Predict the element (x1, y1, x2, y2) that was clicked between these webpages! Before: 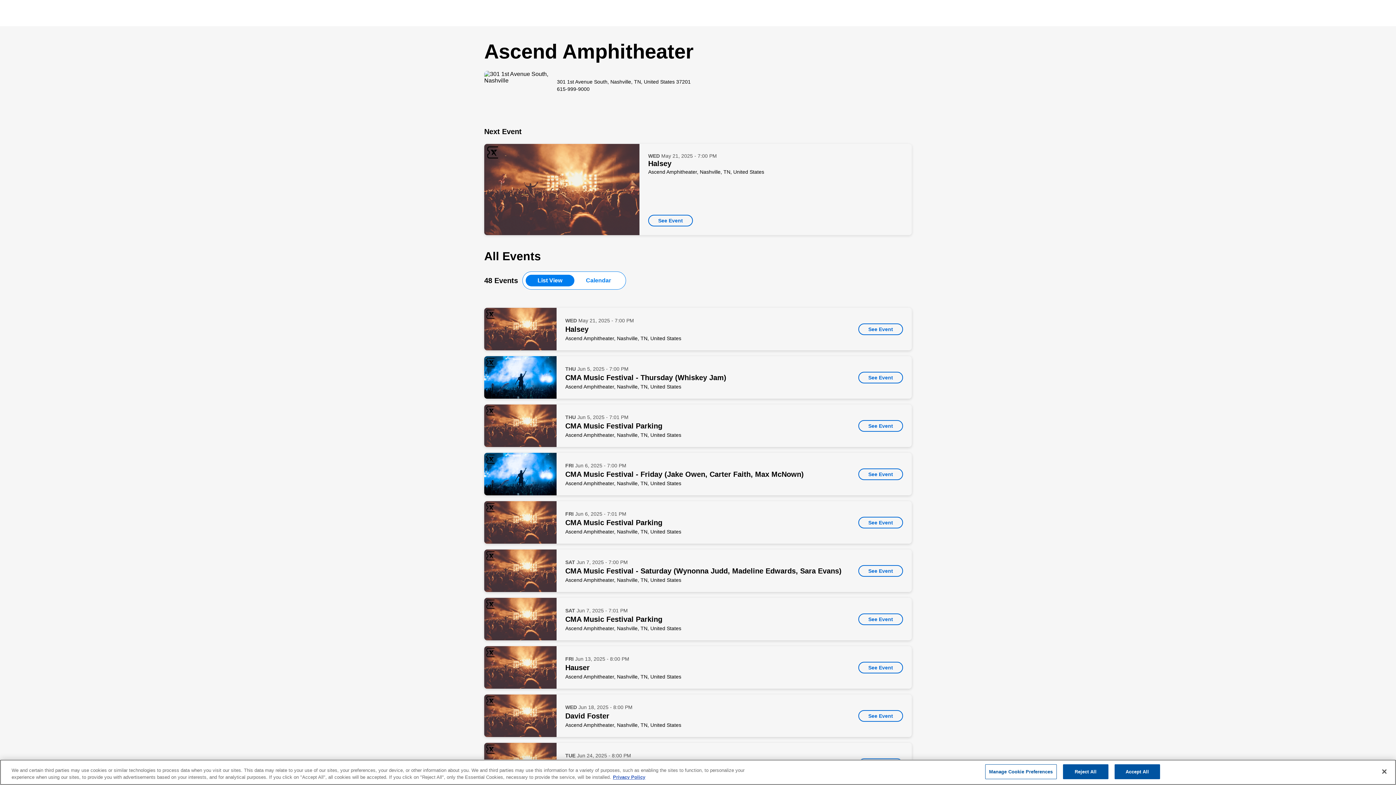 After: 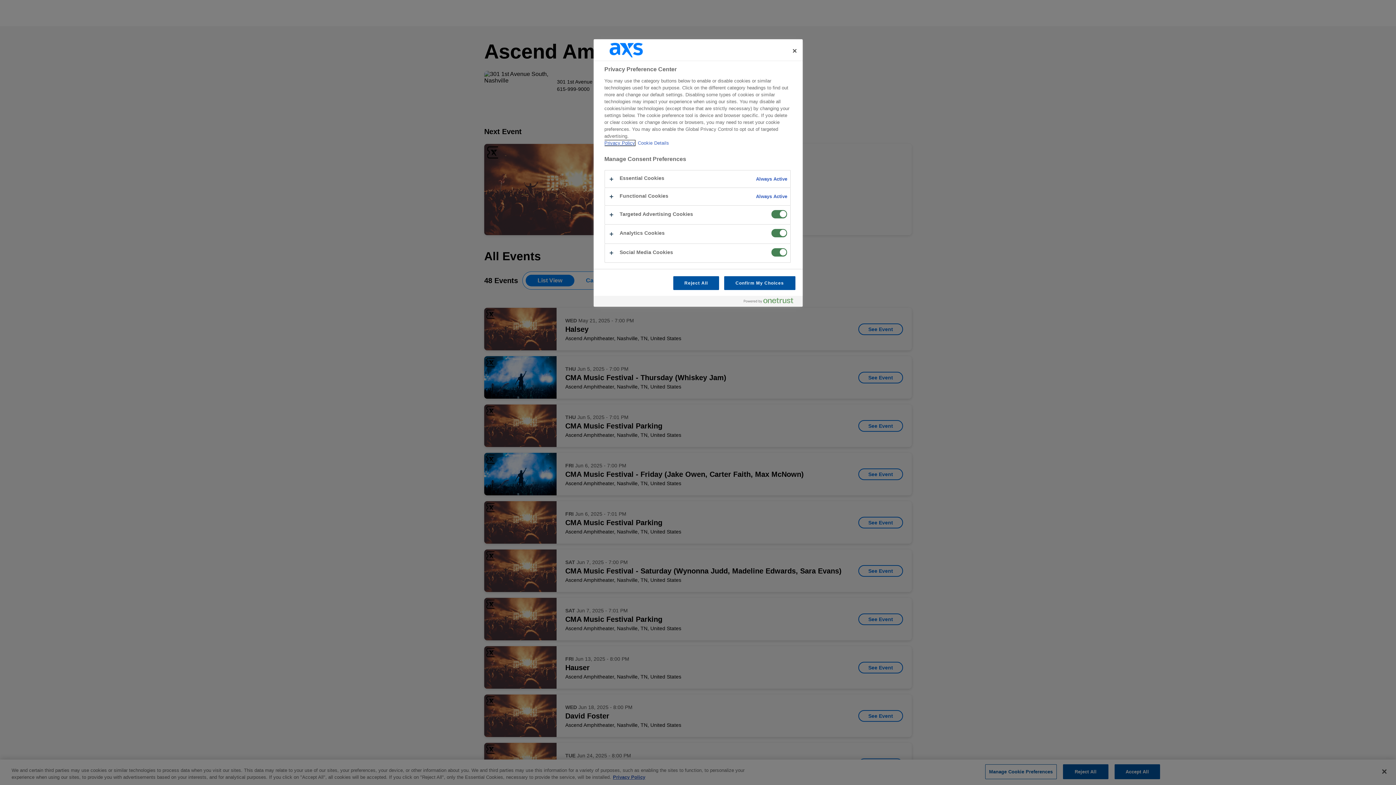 Action: bbox: (985, 764, 1057, 779) label: Manage Cookie Preferences